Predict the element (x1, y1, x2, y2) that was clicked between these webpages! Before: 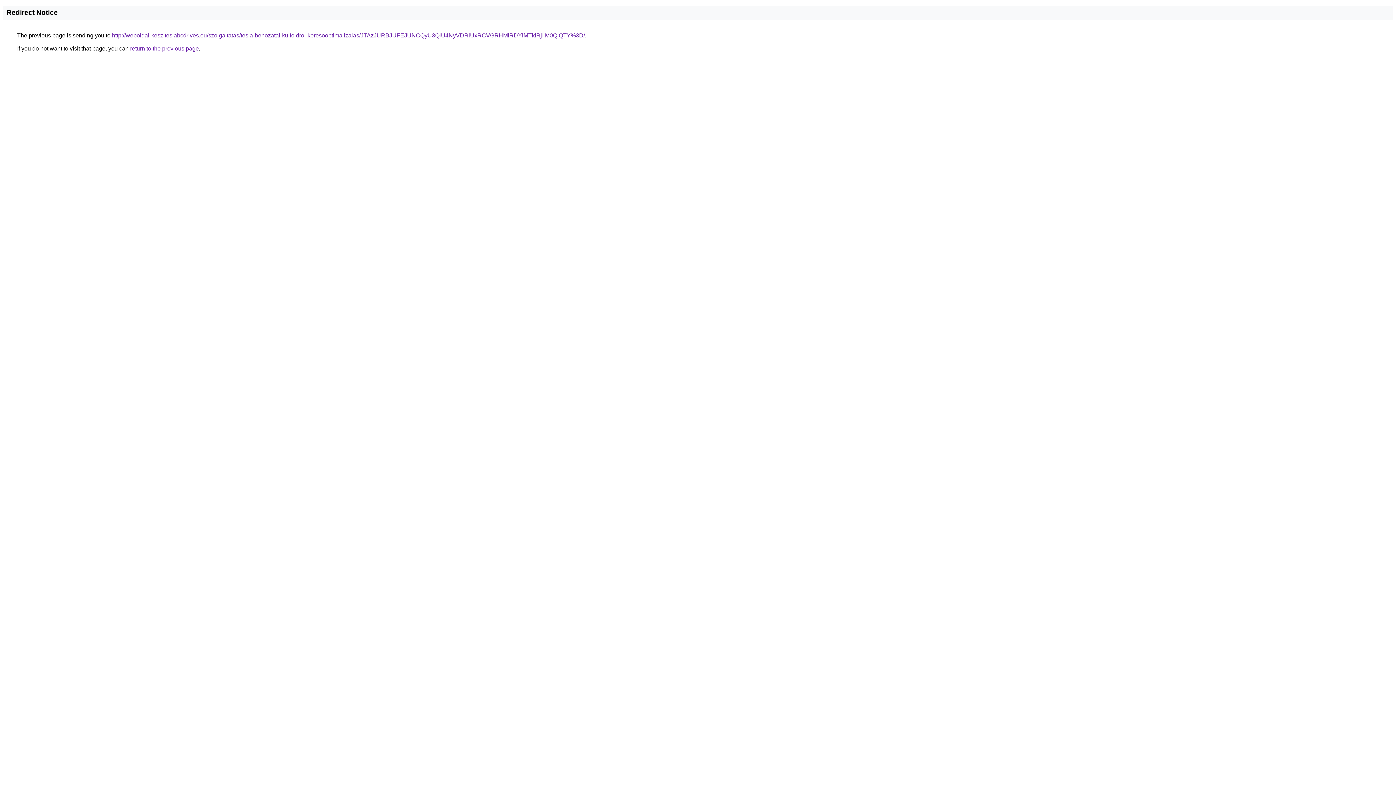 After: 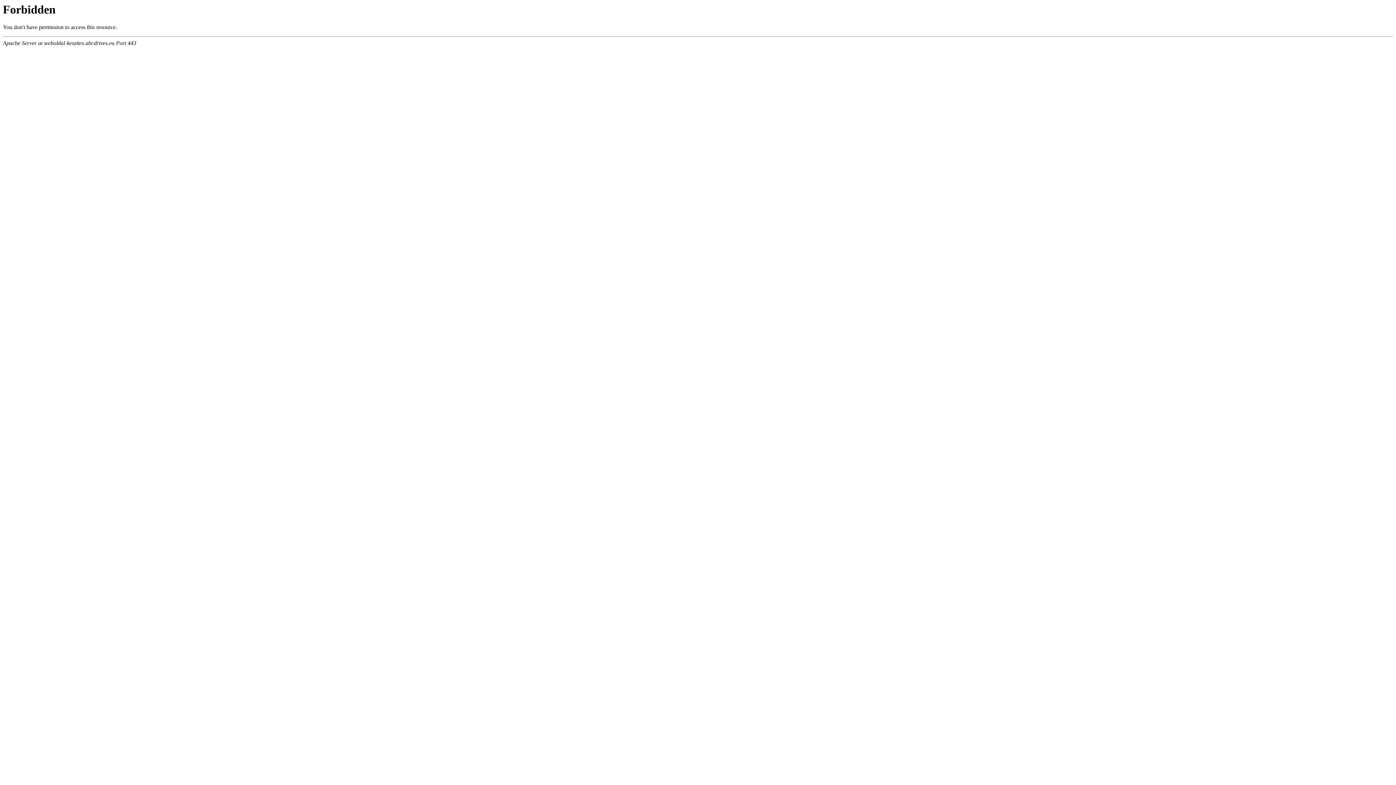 Action: bbox: (112, 32, 585, 38) label: http://weboldal-keszites.abcdrives.eu/szolgaltatas/tesla-behozatal-kulfoldrol-keresooptimalizalas/JTAzJURBJUFEJUNCQyU3QiU4NyVDRiUxRCVGRHMlRDYlMTklRjIlM0QlQTY%3D/